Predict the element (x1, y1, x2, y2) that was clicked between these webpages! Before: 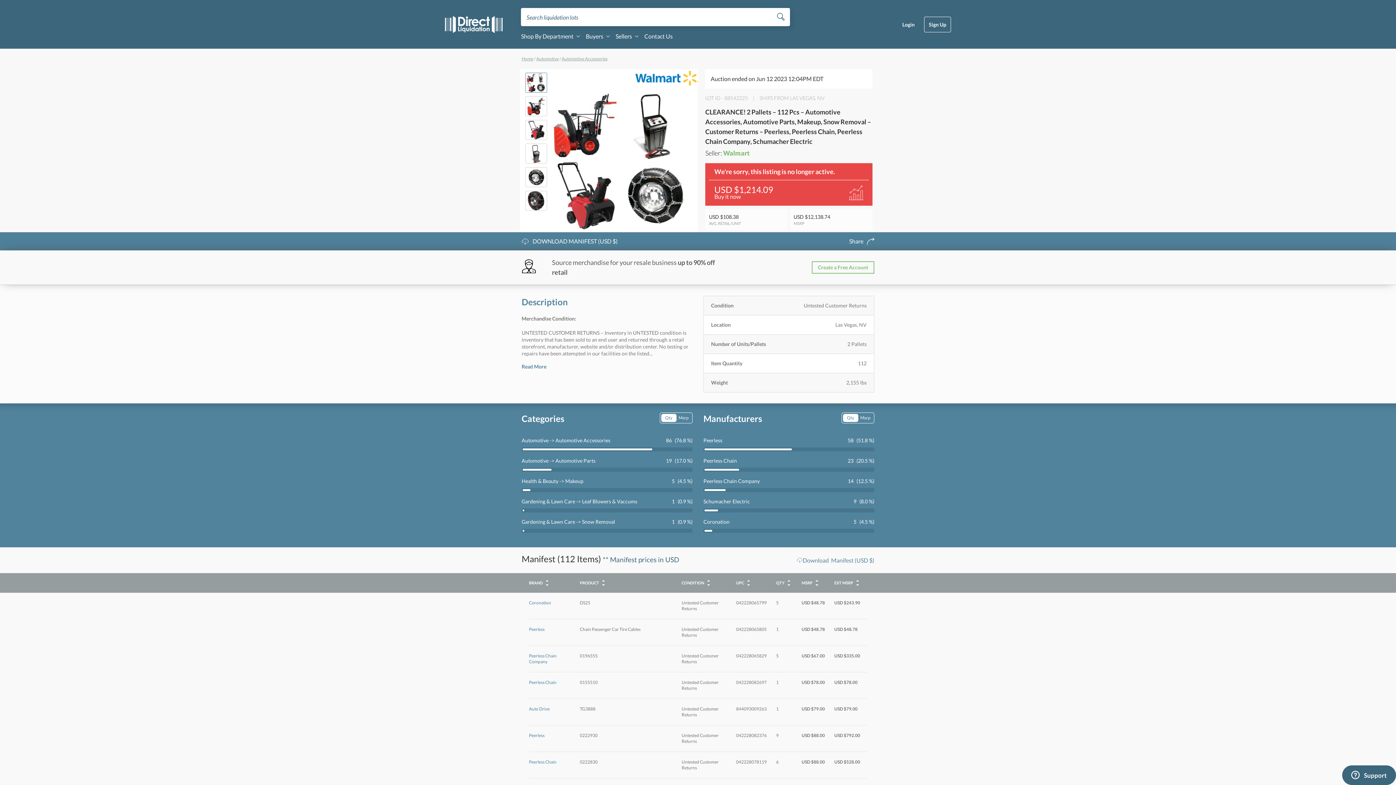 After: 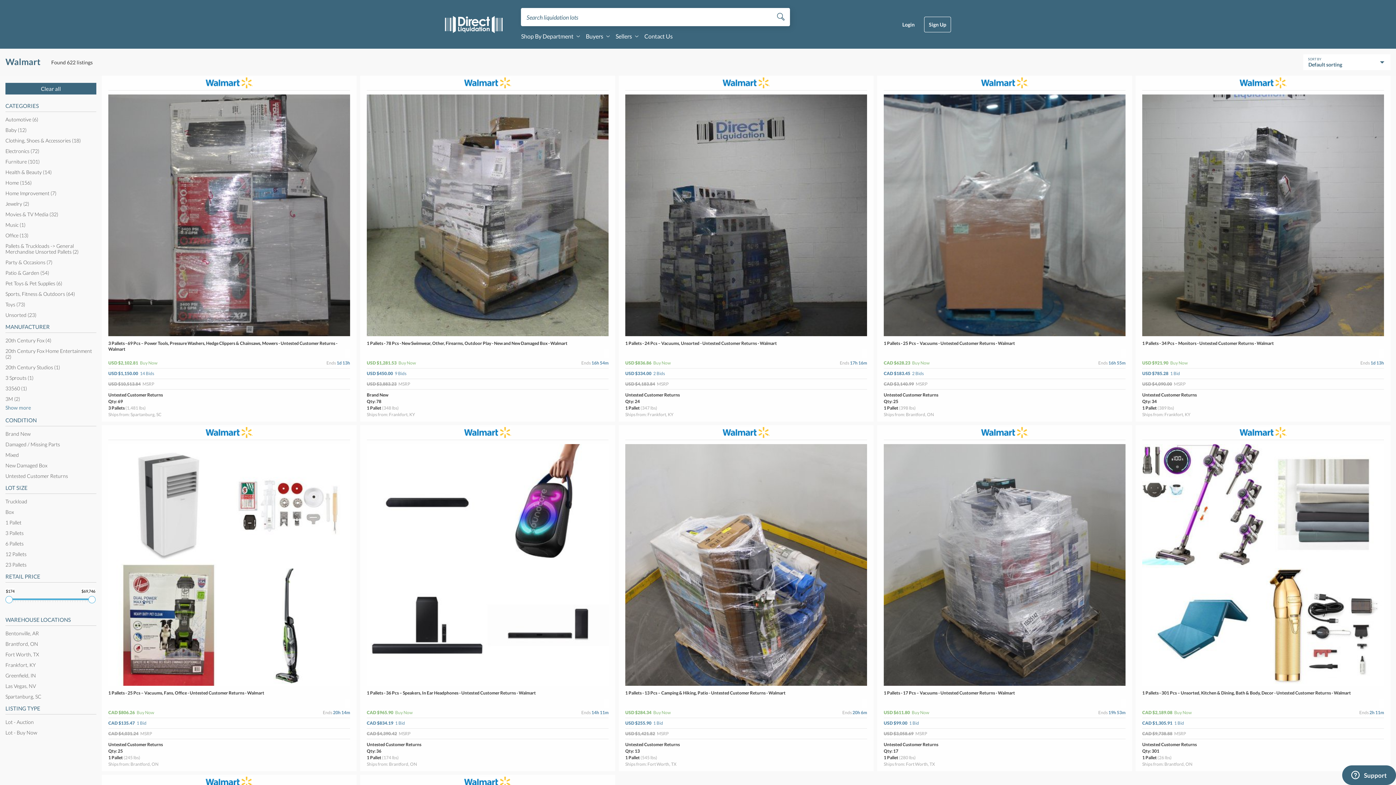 Action: bbox: (635, 73, 698, 80)